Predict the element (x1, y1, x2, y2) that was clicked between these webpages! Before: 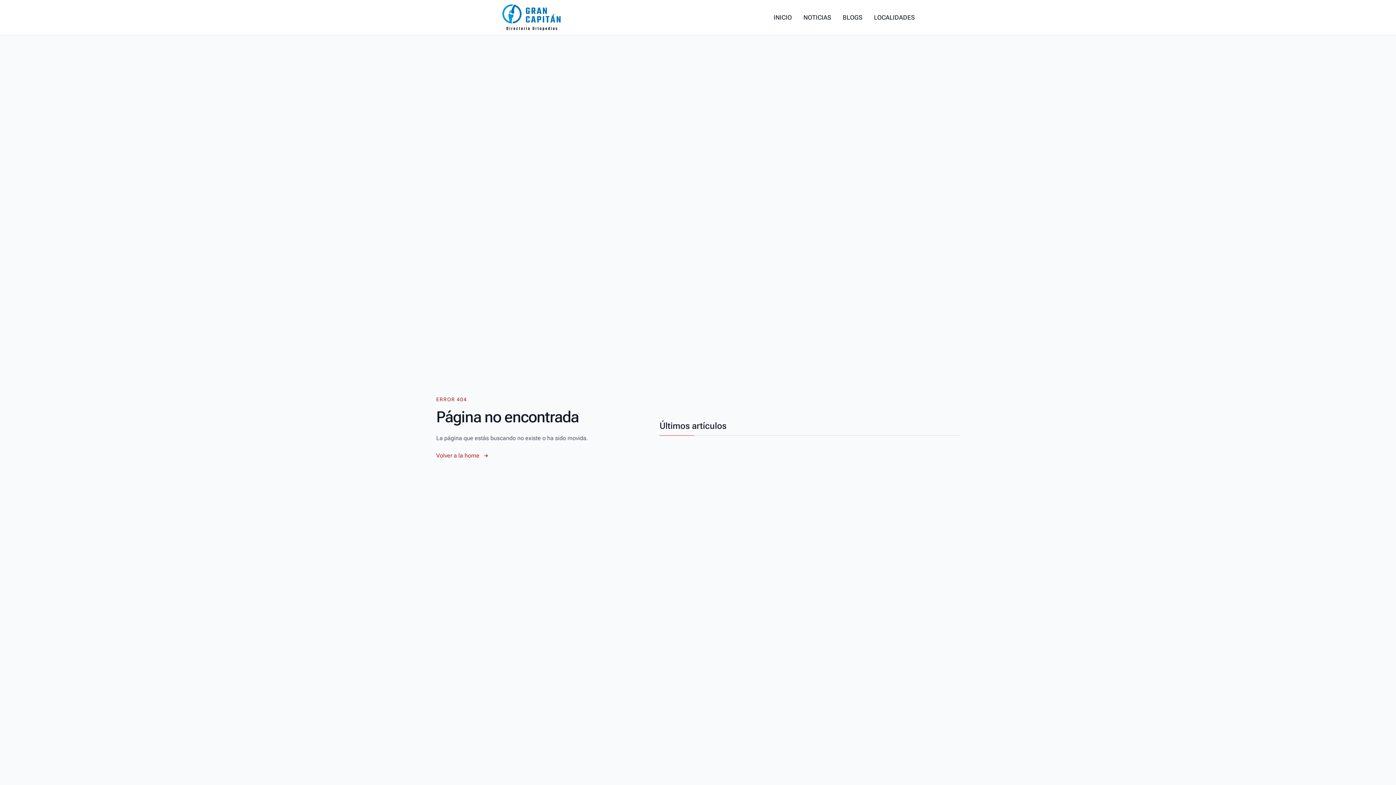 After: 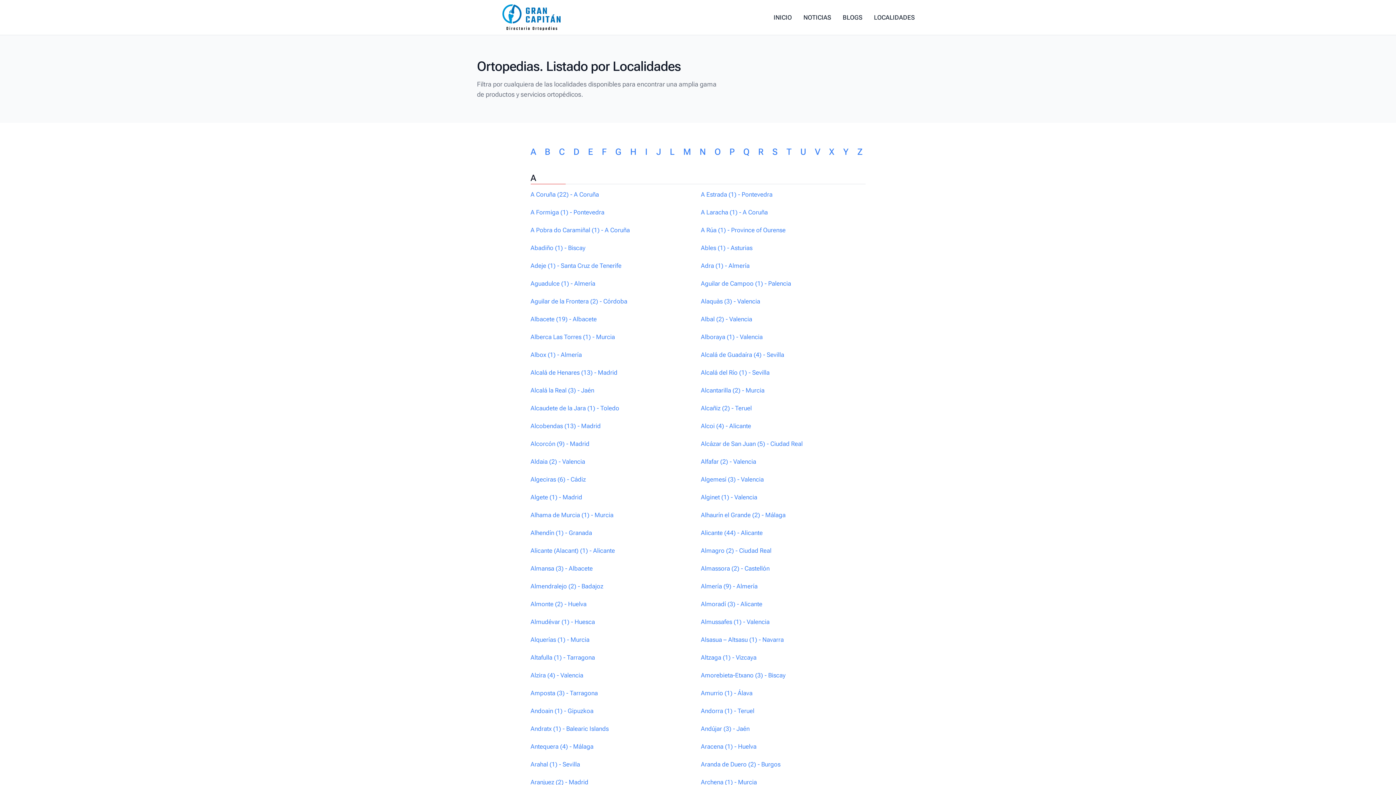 Action: label: LOCALIDADES bbox: (869, 11, 919, 23)